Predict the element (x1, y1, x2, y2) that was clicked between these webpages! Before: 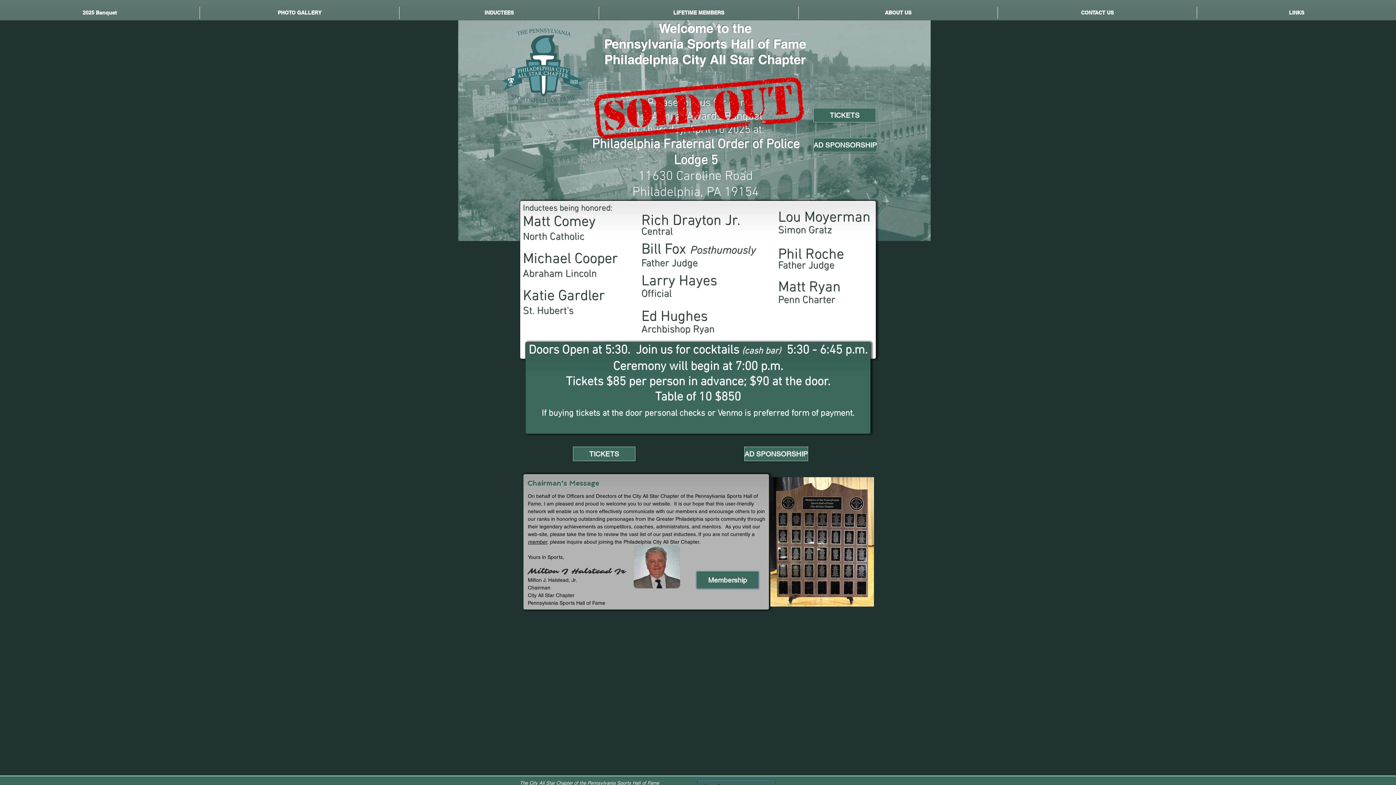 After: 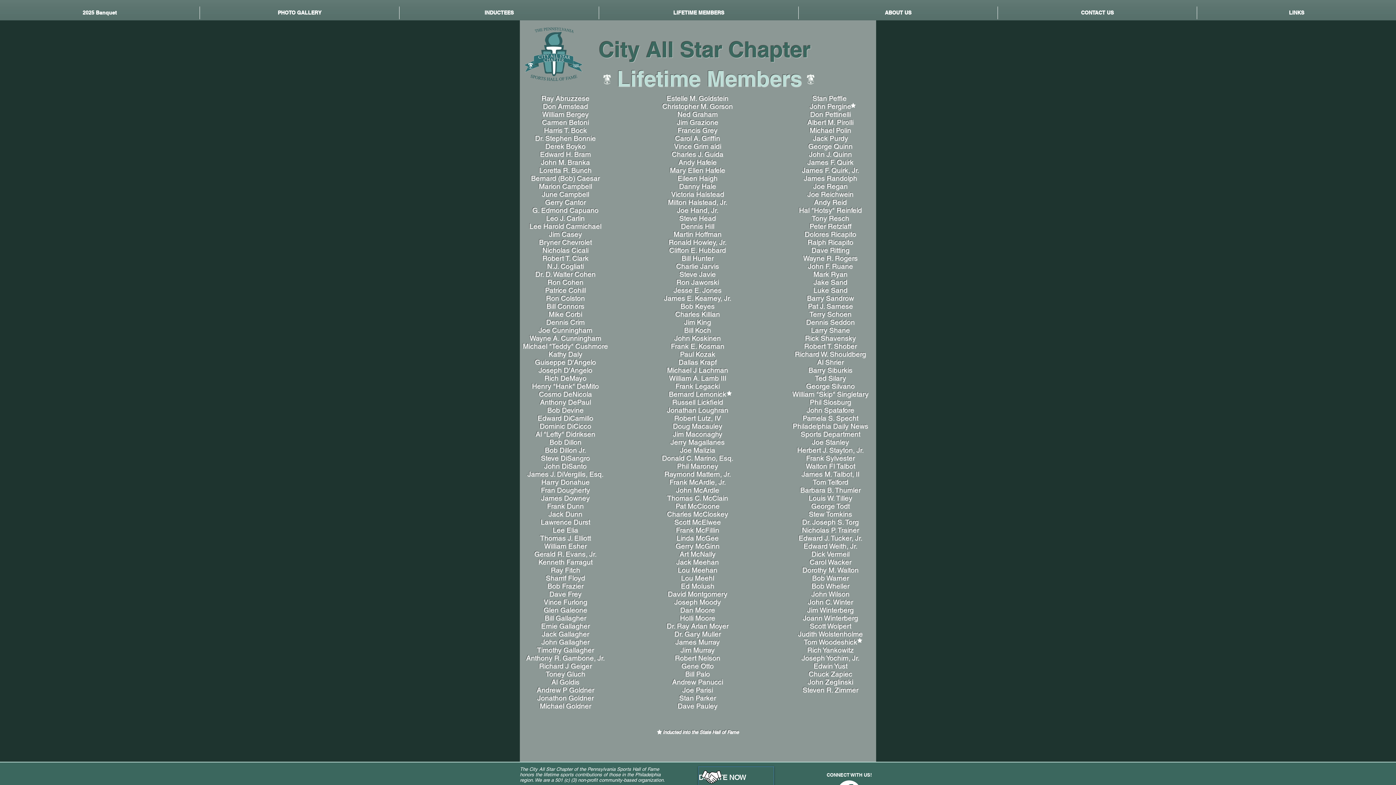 Action: bbox: (599, 6, 798, 19) label: LIFETIME MEMBERS